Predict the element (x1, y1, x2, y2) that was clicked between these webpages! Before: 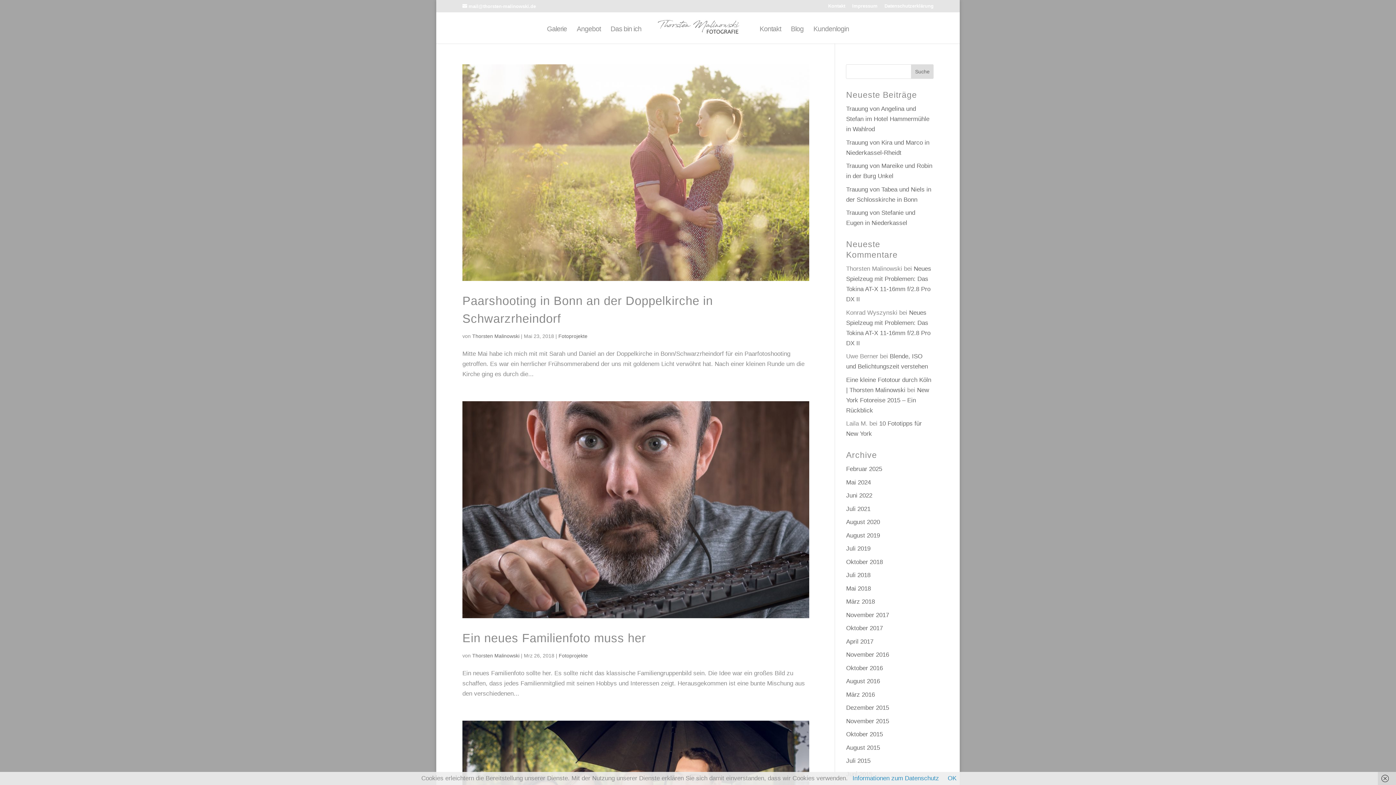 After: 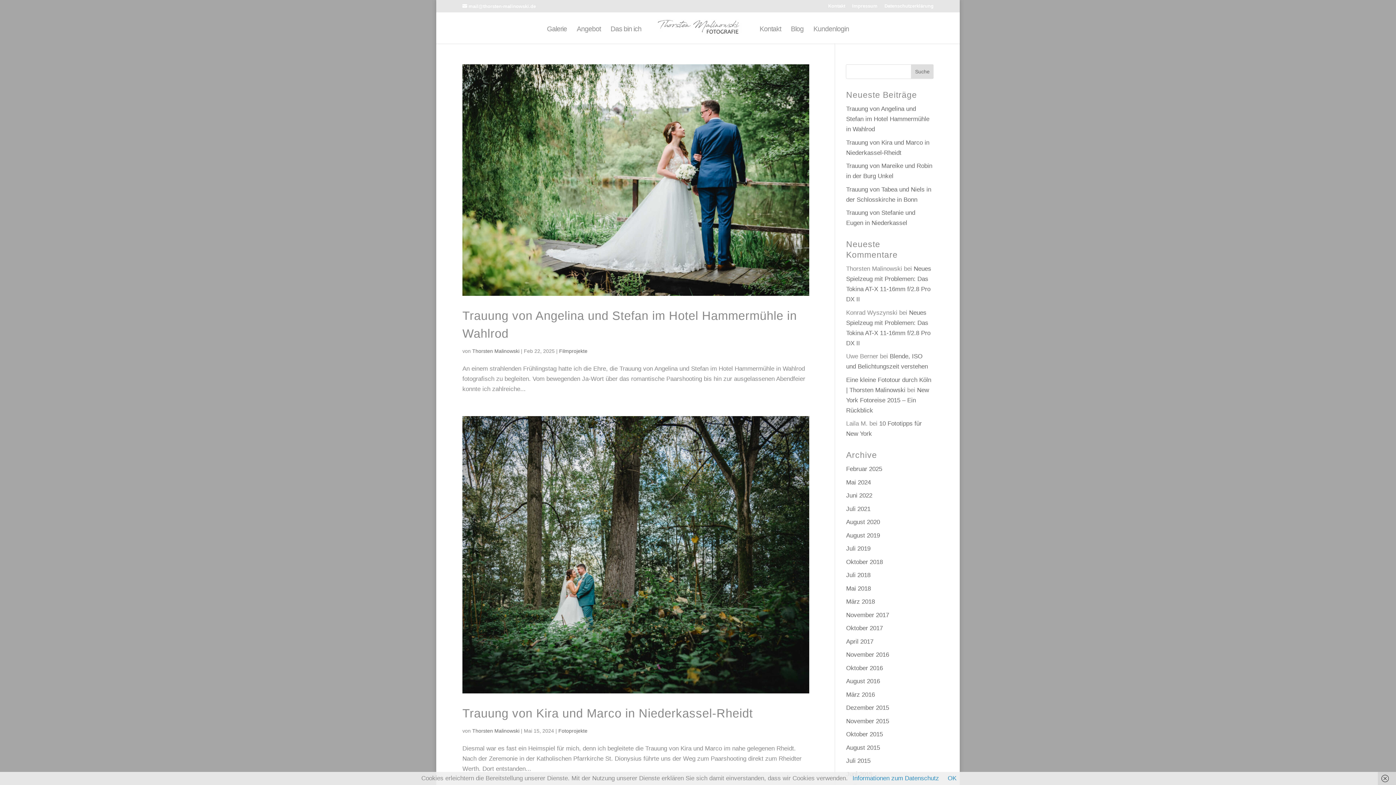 Action: bbox: (472, 652, 519, 658) label: Thorsten Malinowski